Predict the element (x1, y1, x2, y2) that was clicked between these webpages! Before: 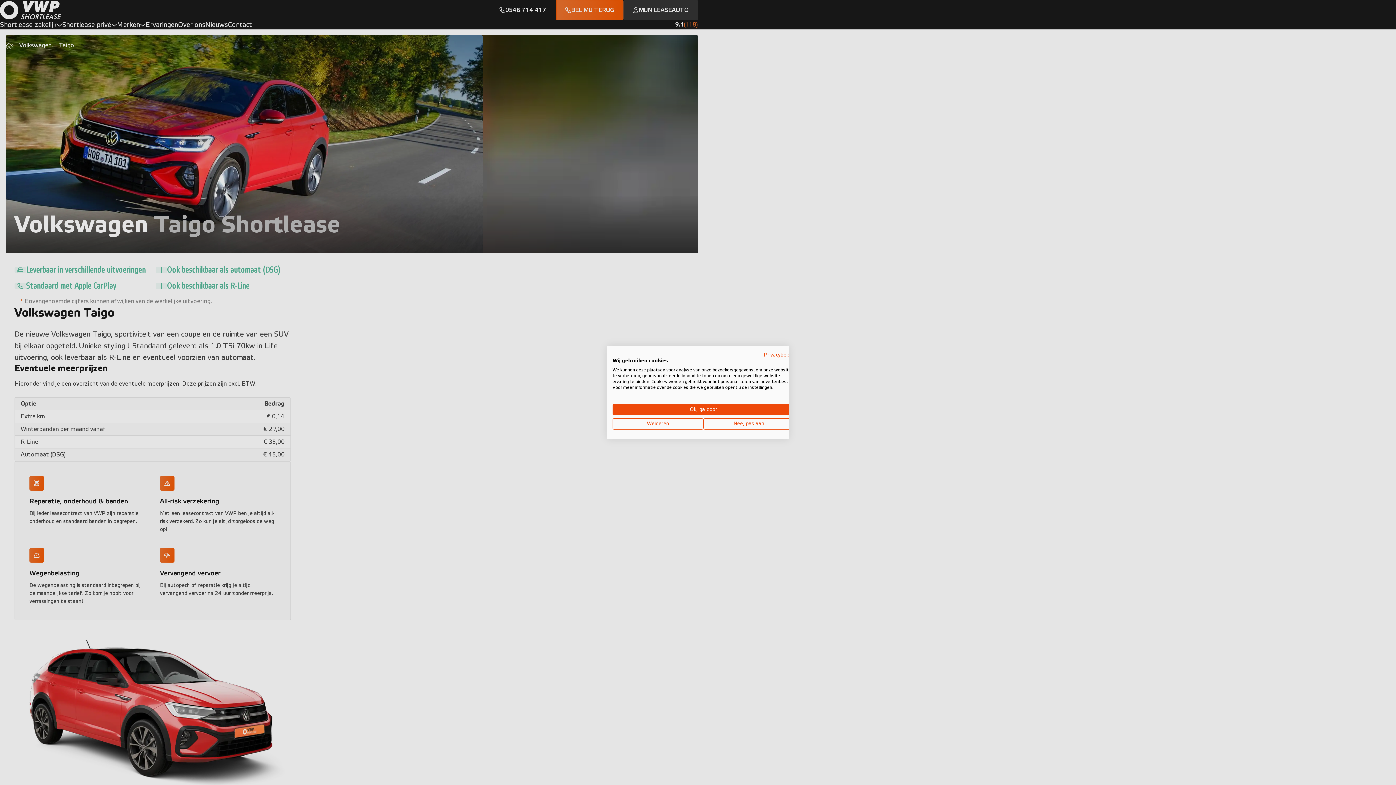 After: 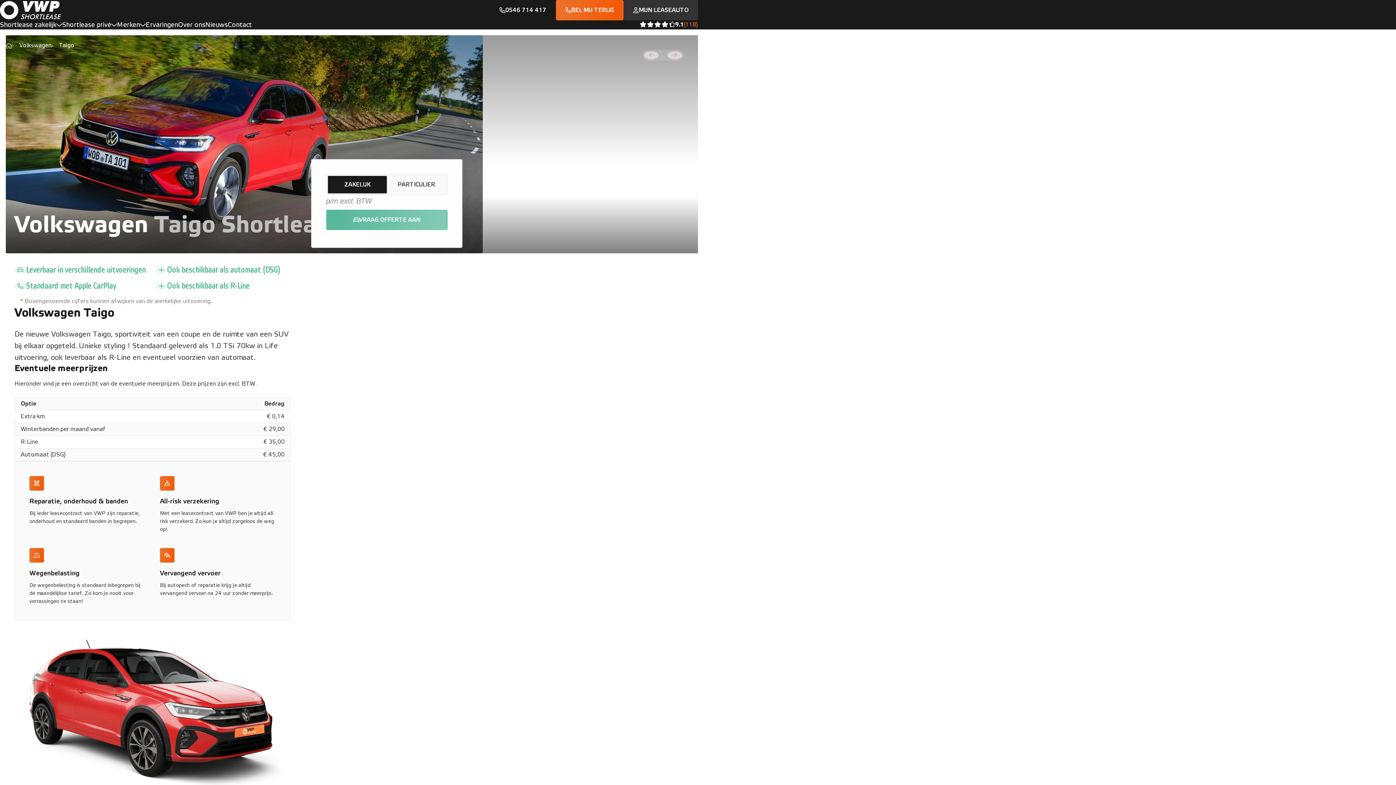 Action: bbox: (612, 418, 703, 429) label: Alle cookies weigeren